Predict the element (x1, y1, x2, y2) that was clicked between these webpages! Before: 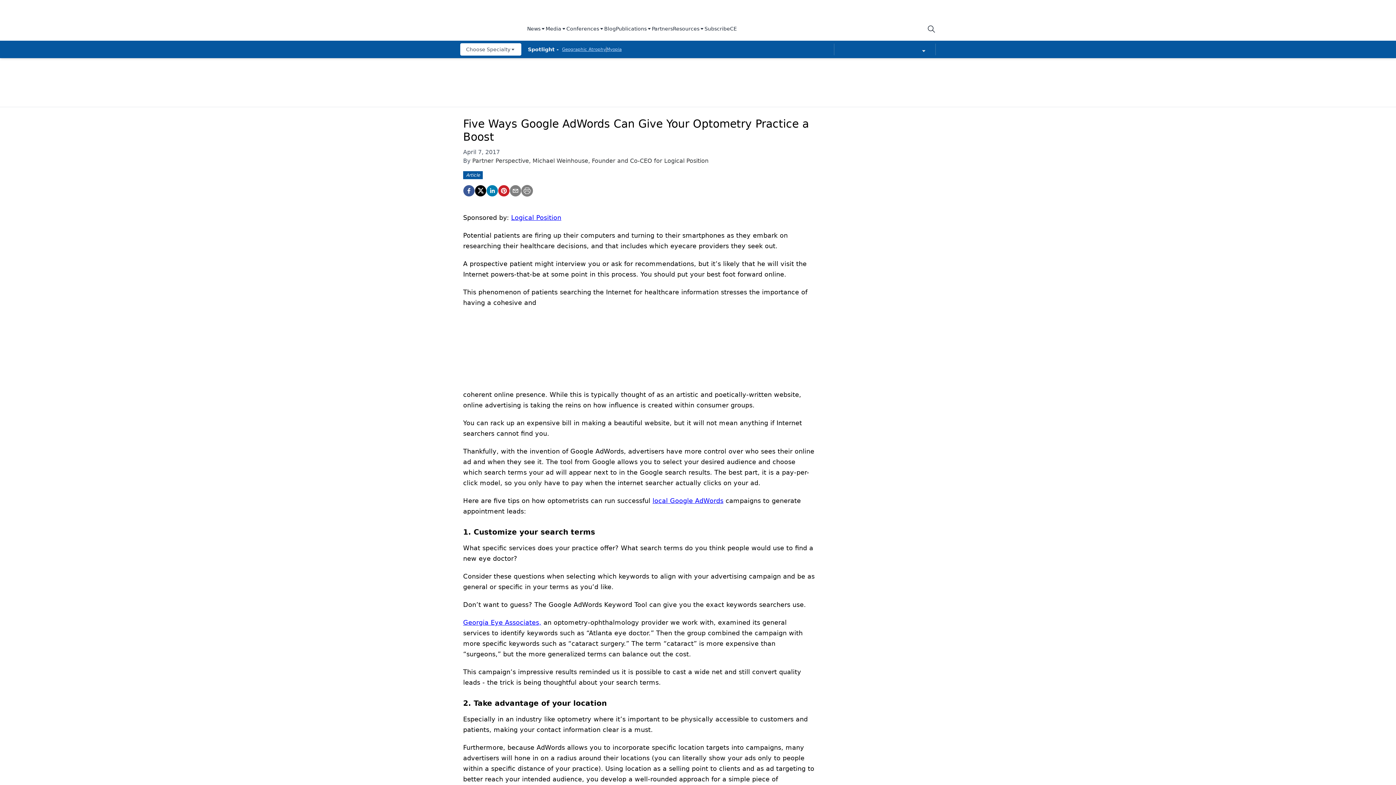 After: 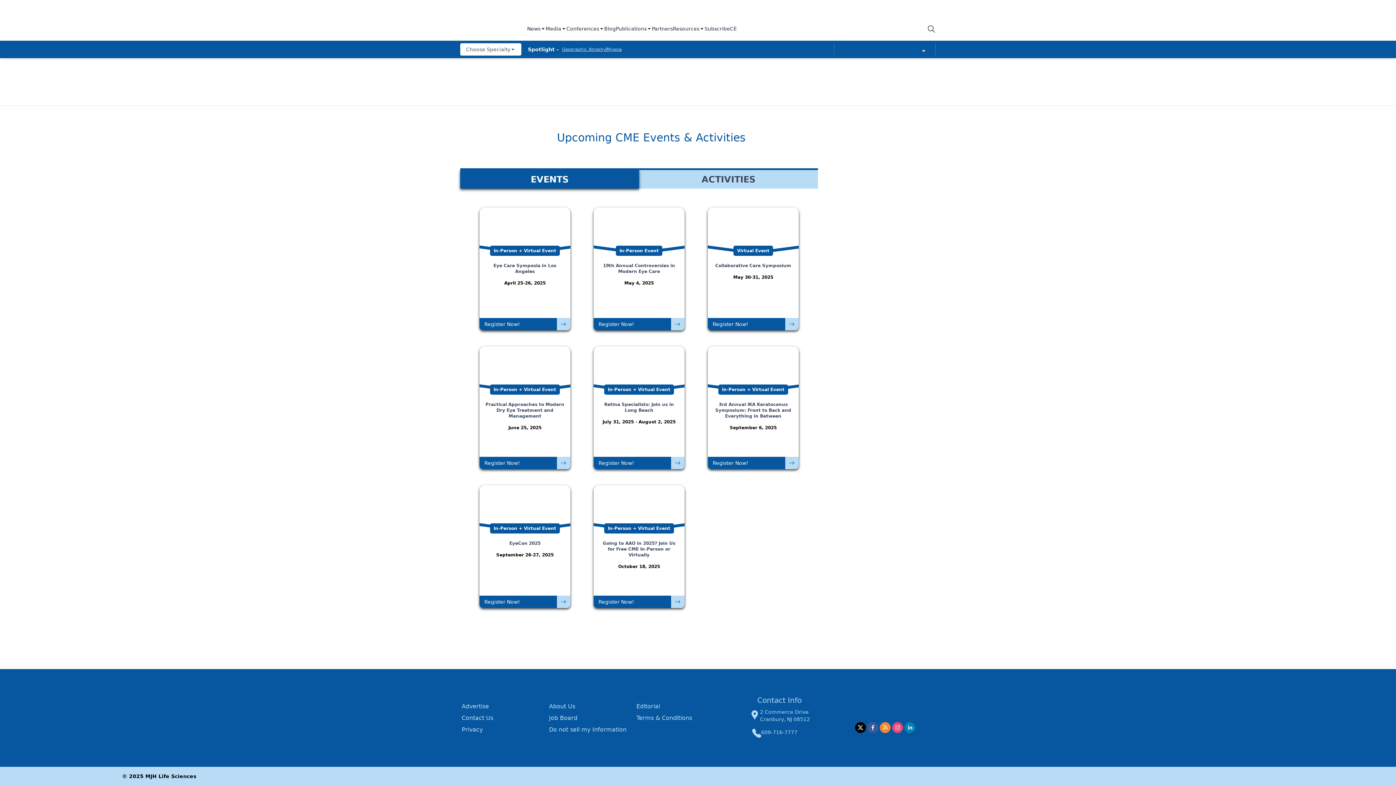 Action: label: CE bbox: (730, 25, 737, 33)